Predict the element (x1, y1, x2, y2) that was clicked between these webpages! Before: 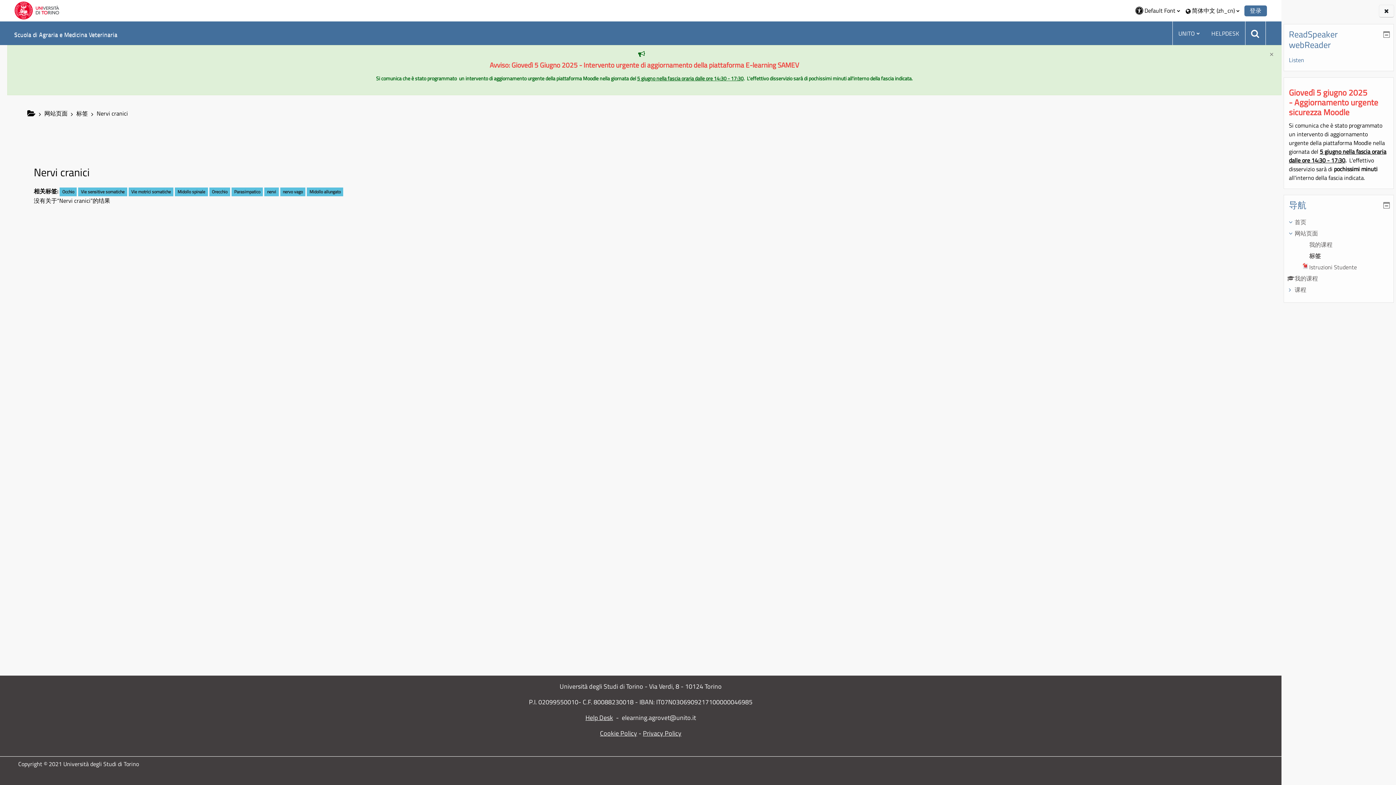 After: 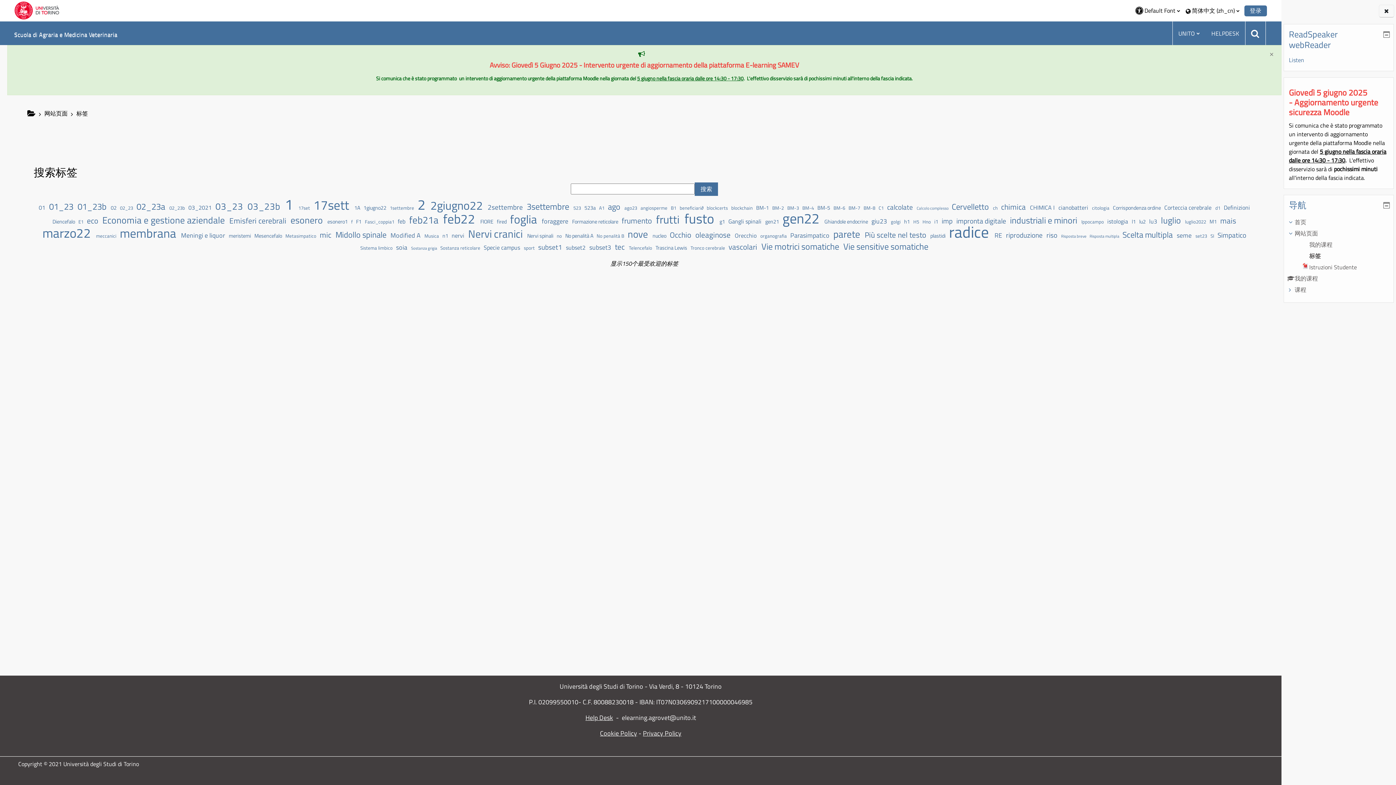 Action: bbox: (1303, 251, 1321, 260) label: 标签